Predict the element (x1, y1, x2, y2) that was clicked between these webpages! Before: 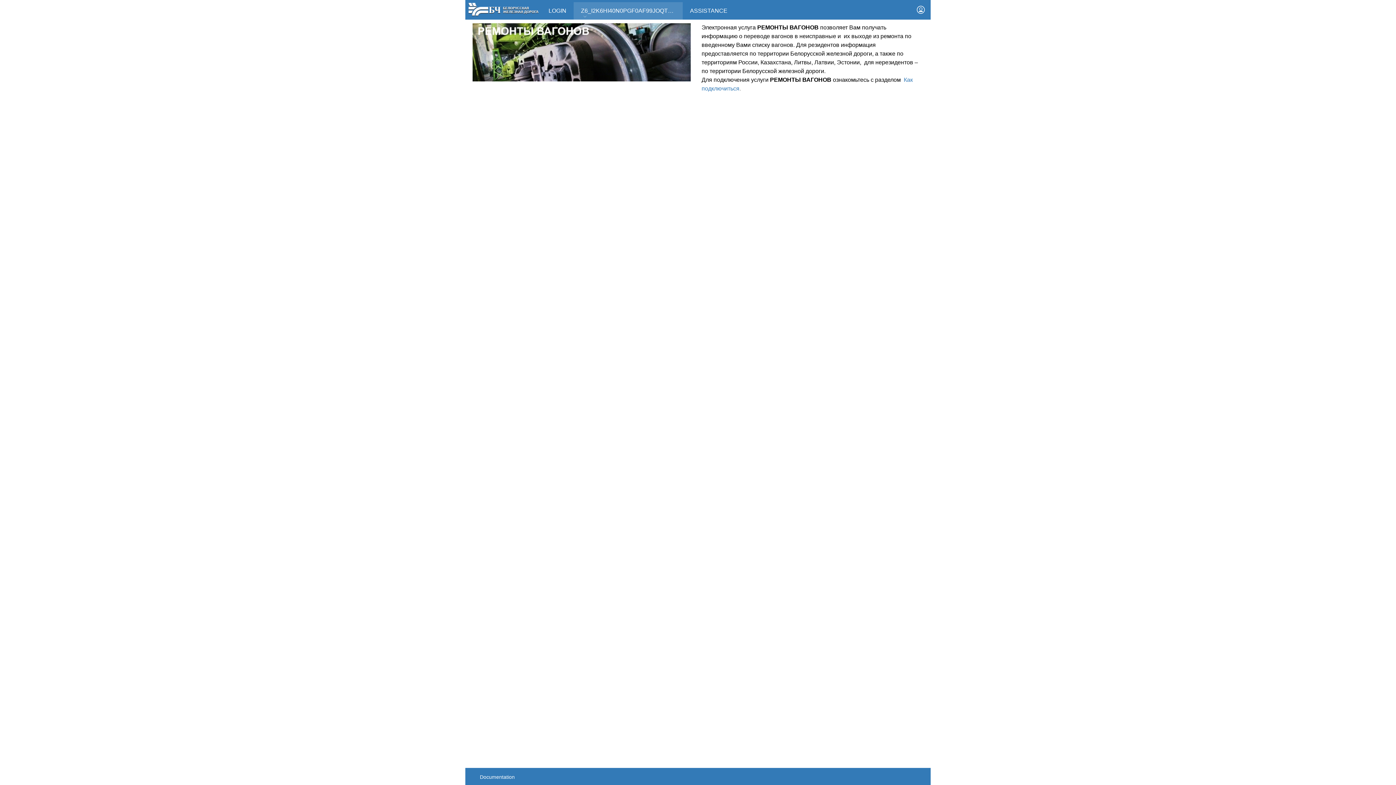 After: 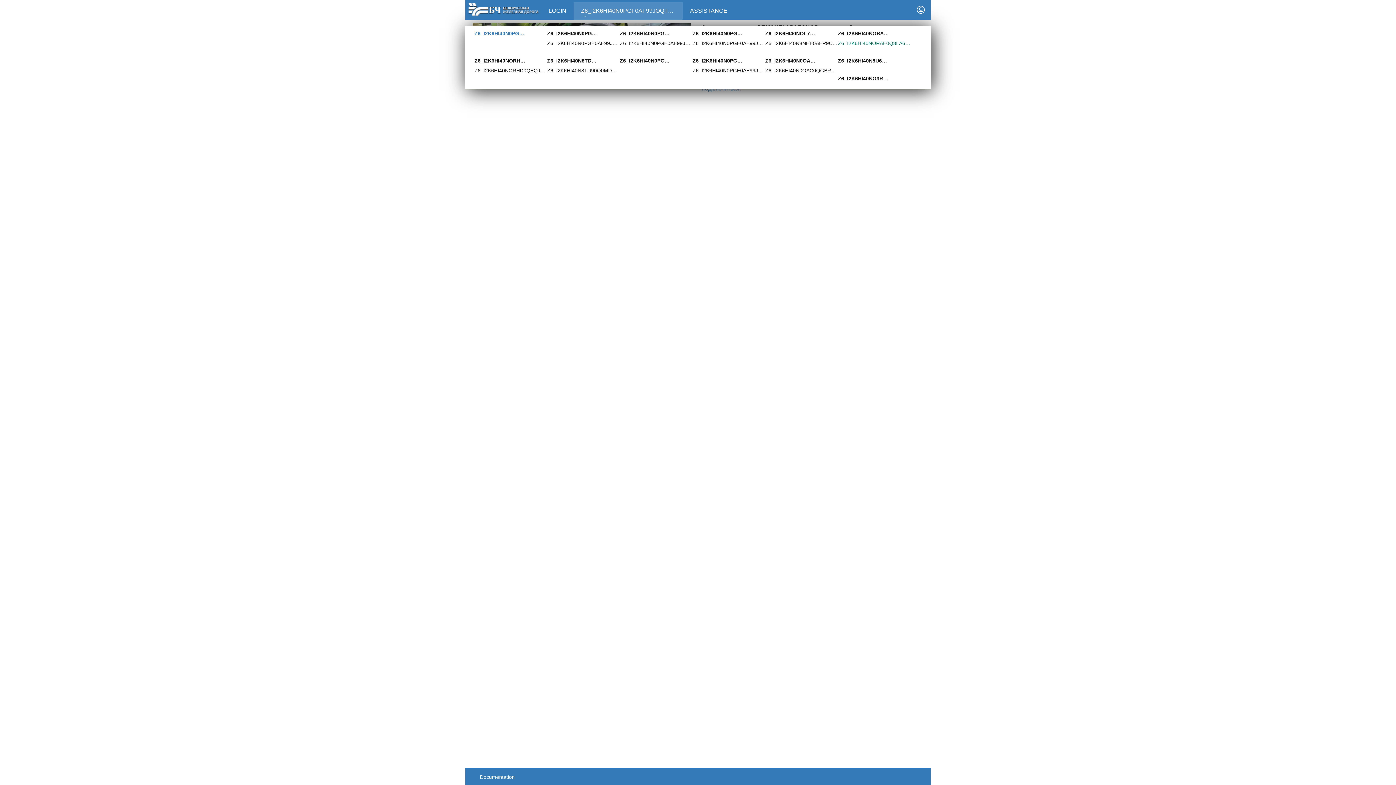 Action: label: Z6_I2K6HI40N0PGF0AF99JOQT10T3  bbox: (573, 2, 682, 25)